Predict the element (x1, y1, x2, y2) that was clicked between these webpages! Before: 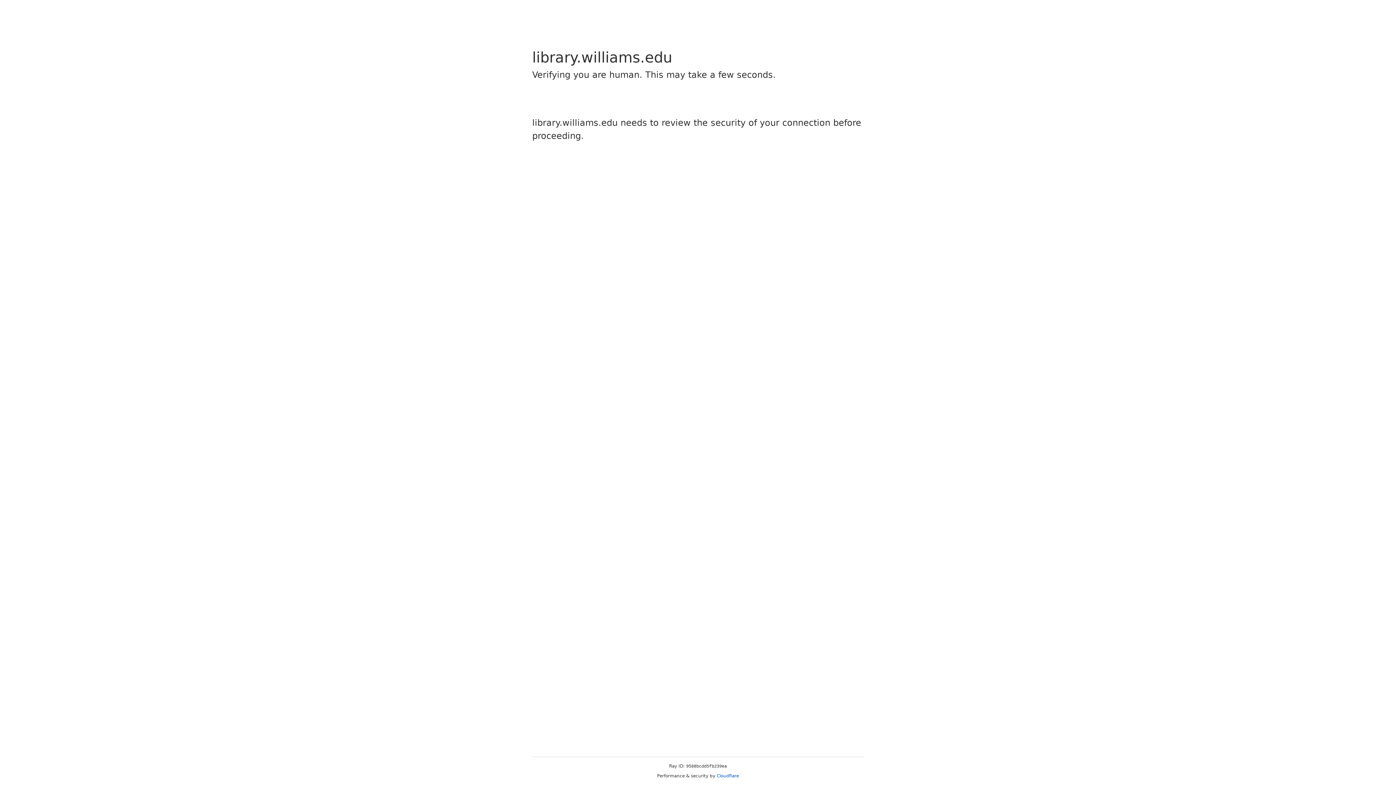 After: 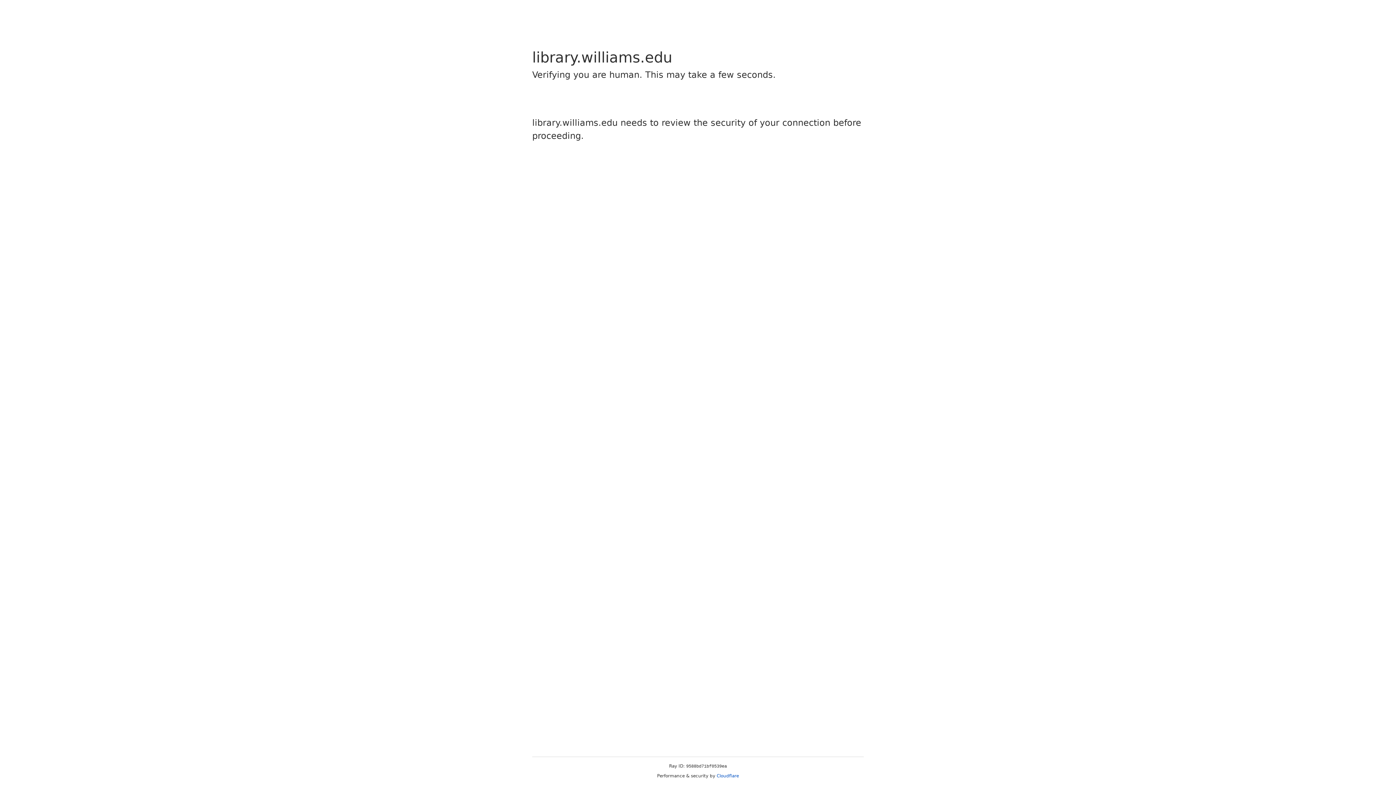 Action: label: Cloudflare bbox: (716, 773, 739, 778)